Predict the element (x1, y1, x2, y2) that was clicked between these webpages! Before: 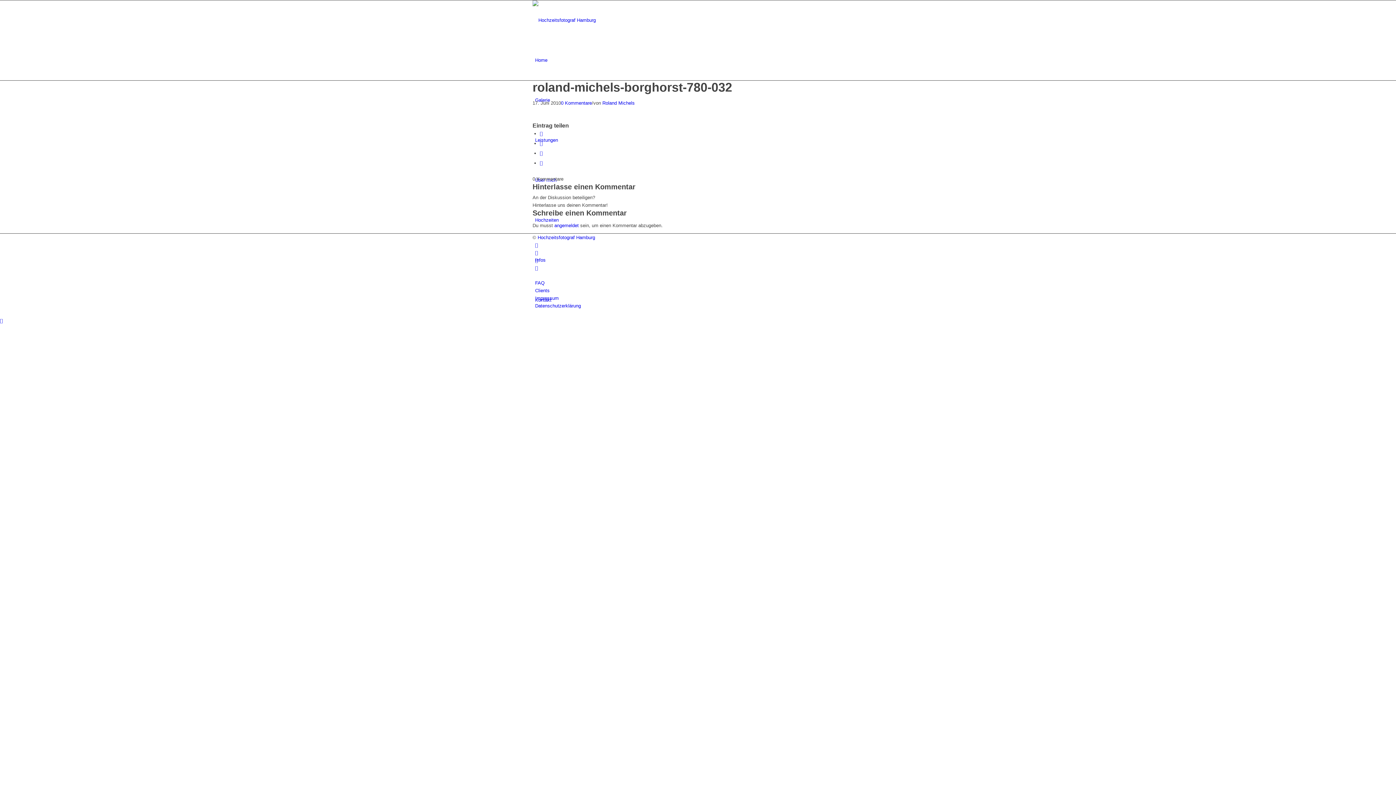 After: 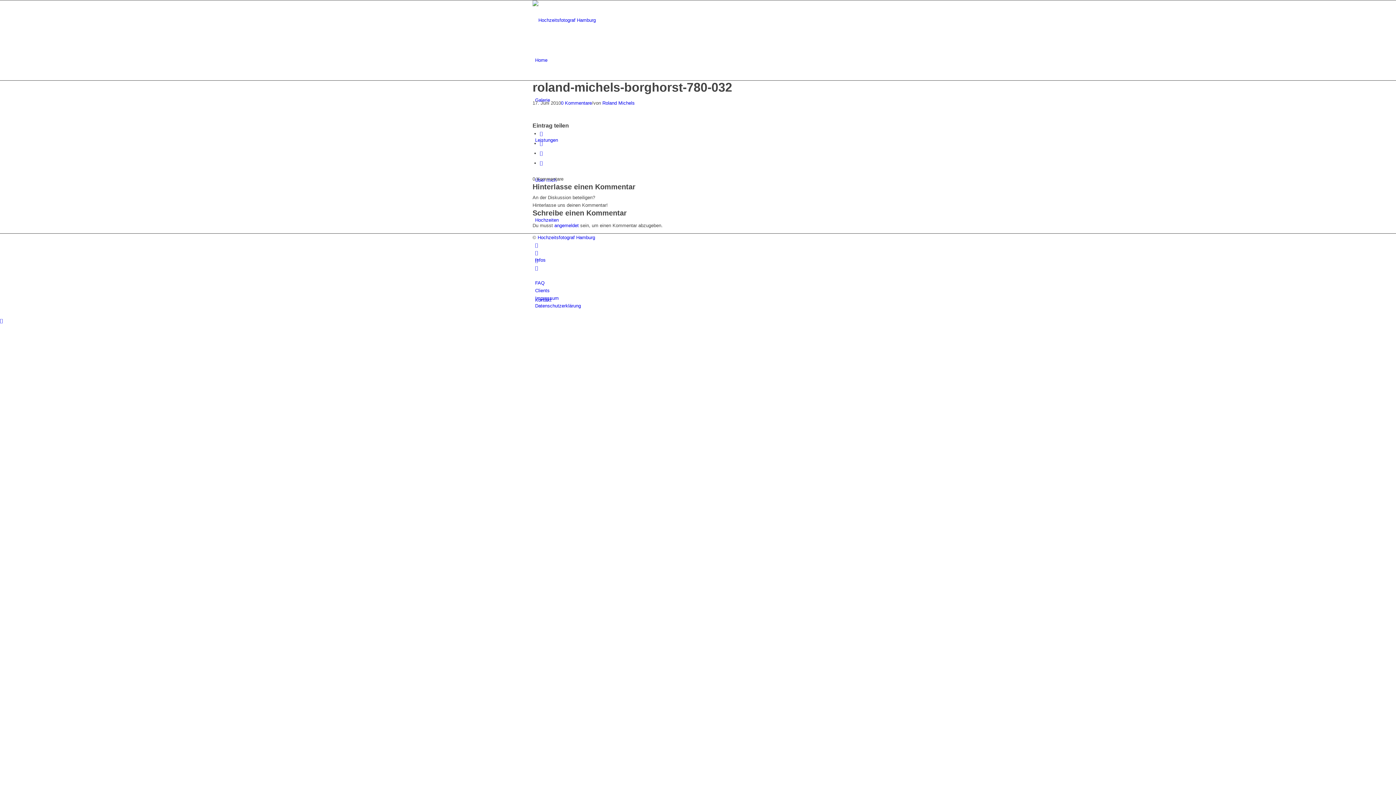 Action: label: Link zu Facebook bbox: (535, 242, 538, 248)